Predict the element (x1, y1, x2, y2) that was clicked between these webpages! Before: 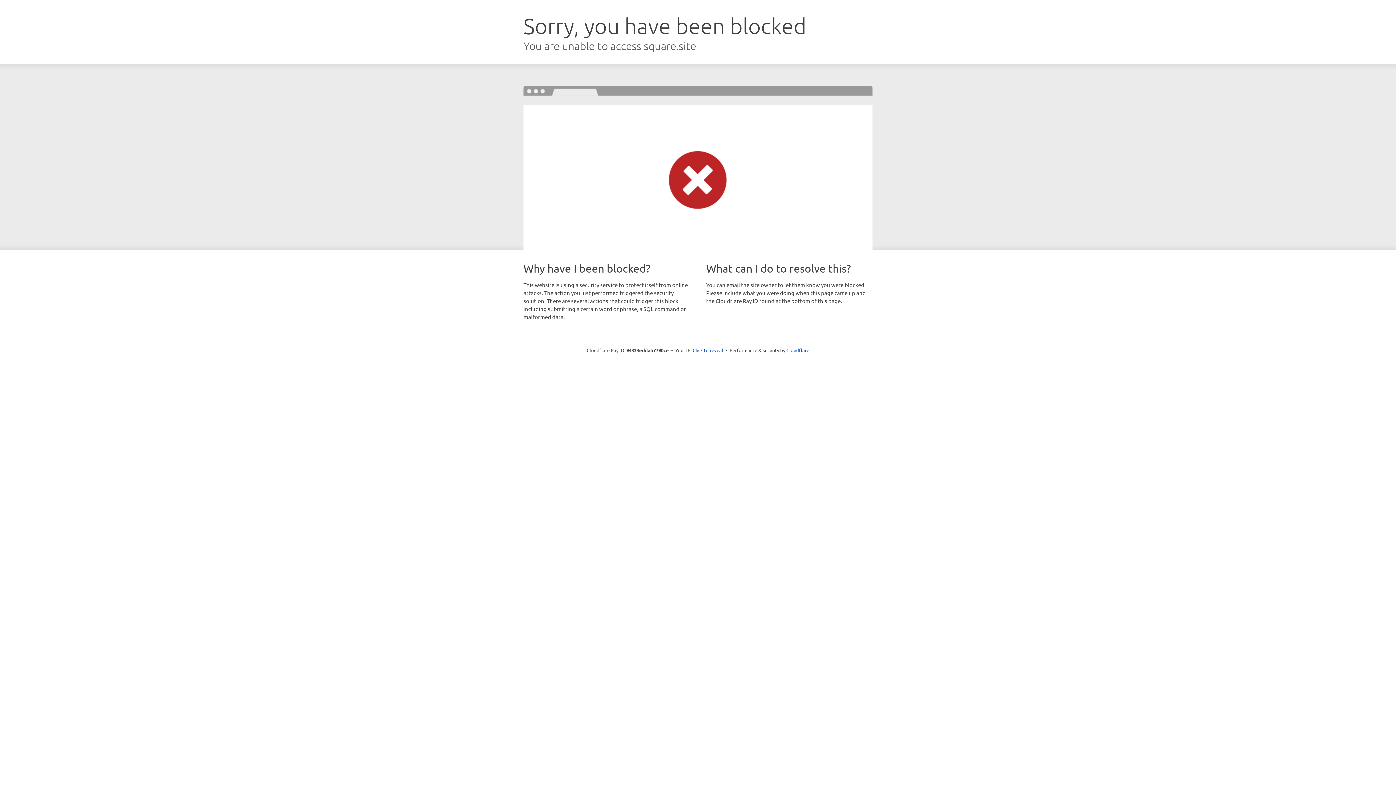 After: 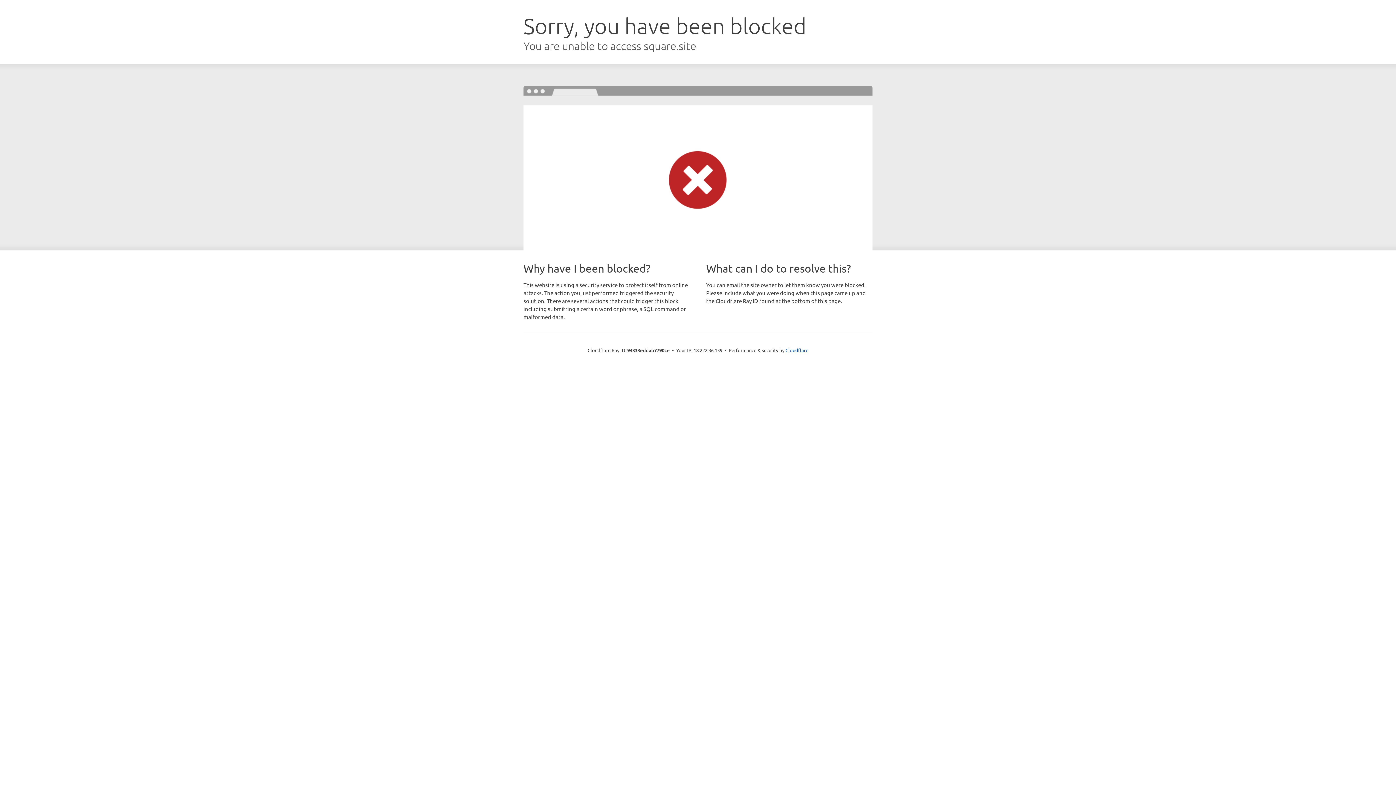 Action: label: Click to reveal bbox: (692, 346, 723, 353)